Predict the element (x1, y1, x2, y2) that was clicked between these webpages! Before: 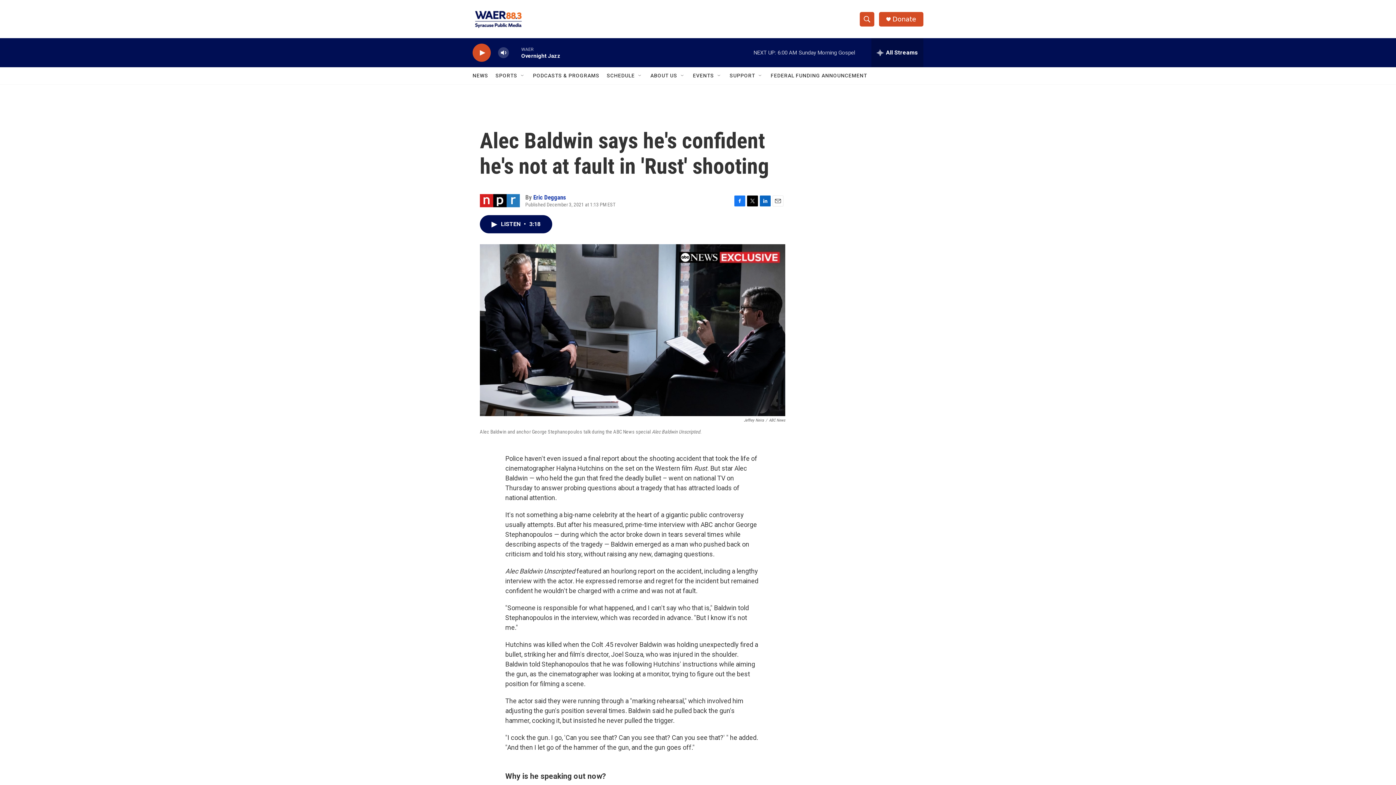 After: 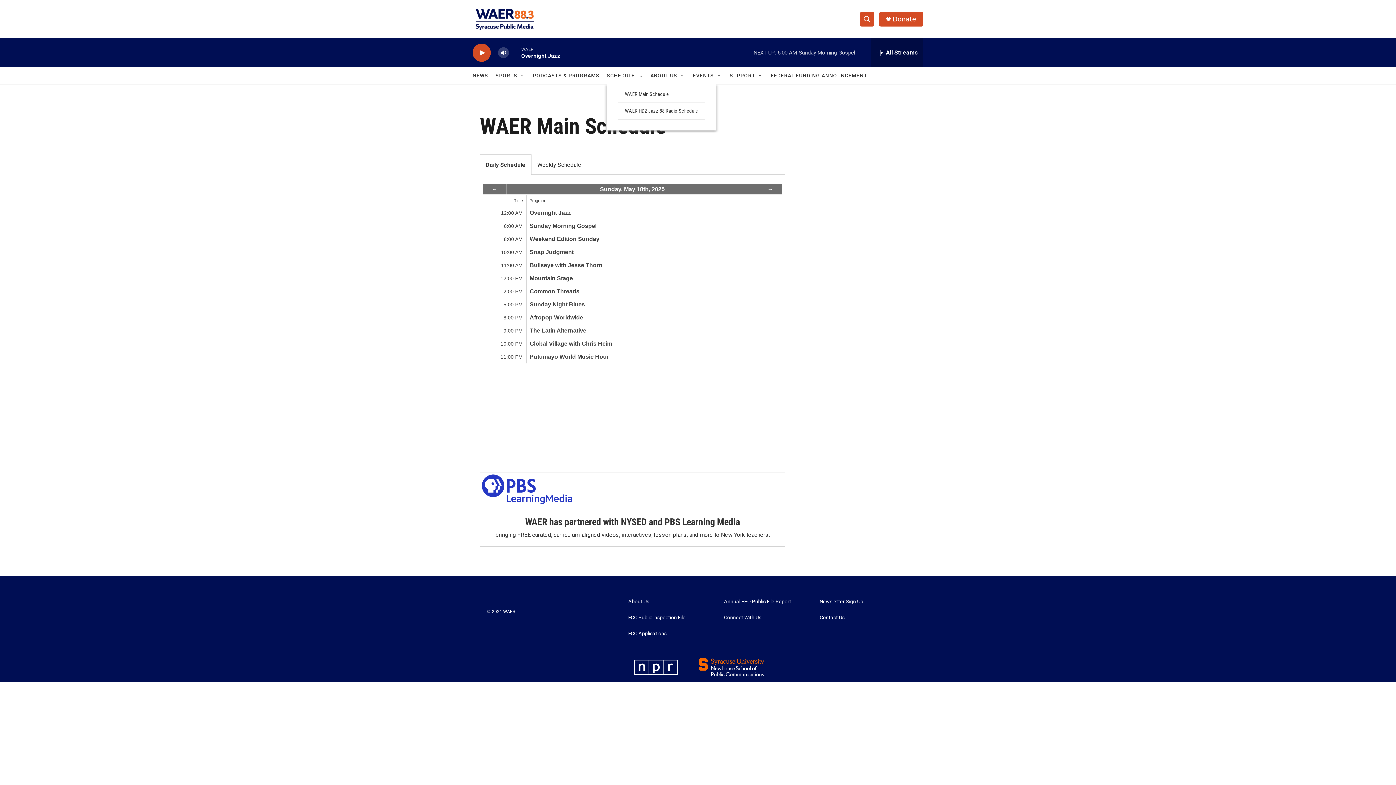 Action: label: SCHEDULE bbox: (606, 67, 634, 84)